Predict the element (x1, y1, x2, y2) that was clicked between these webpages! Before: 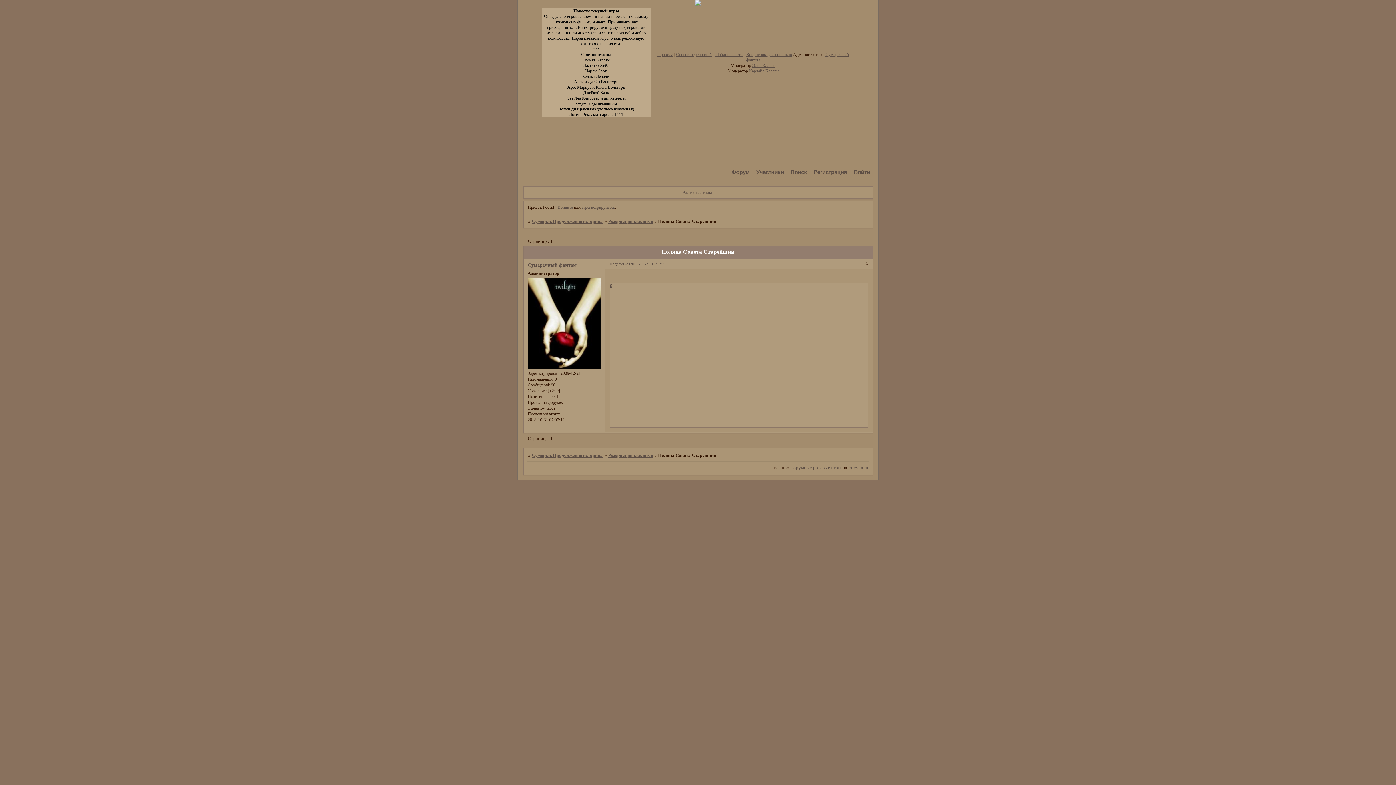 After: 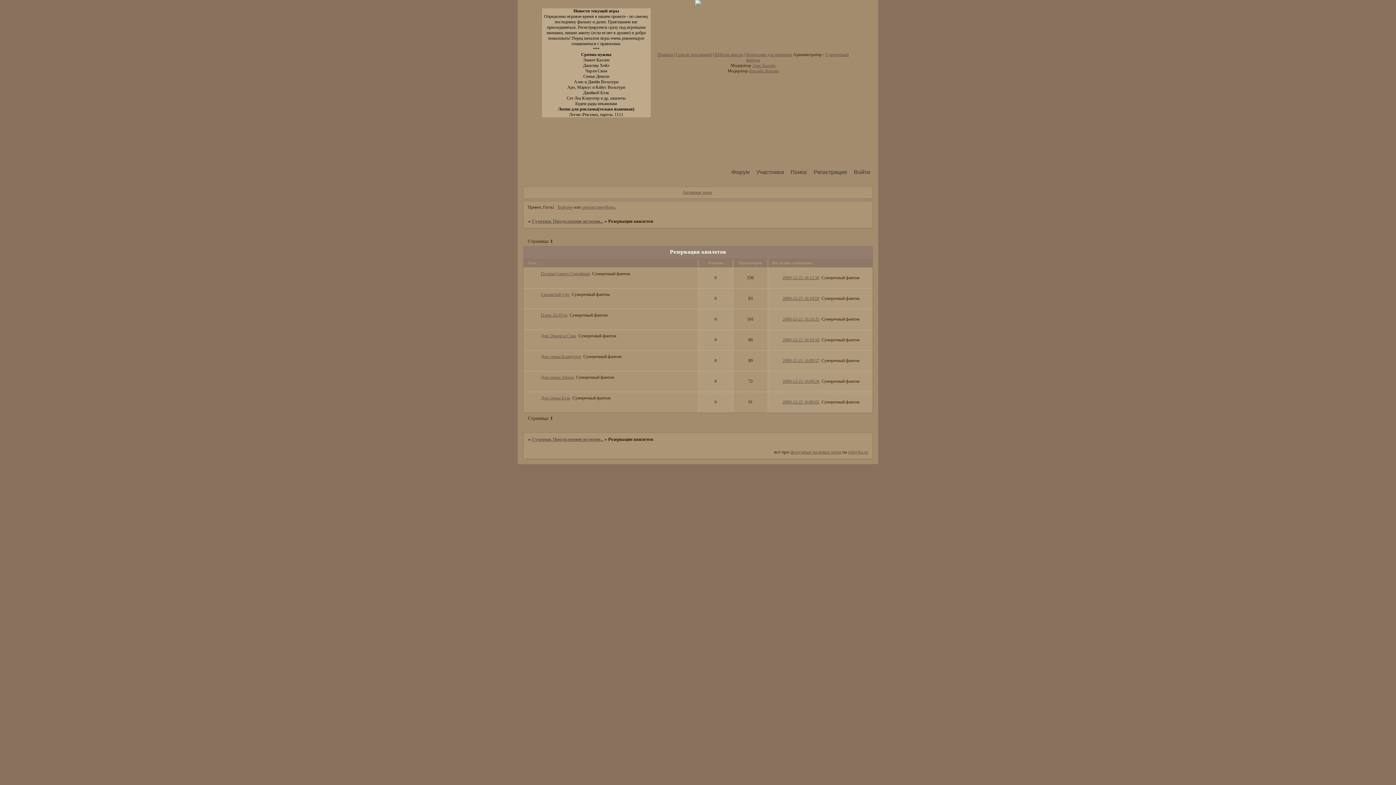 Action: label: Резервация квилетов bbox: (608, 452, 653, 458)